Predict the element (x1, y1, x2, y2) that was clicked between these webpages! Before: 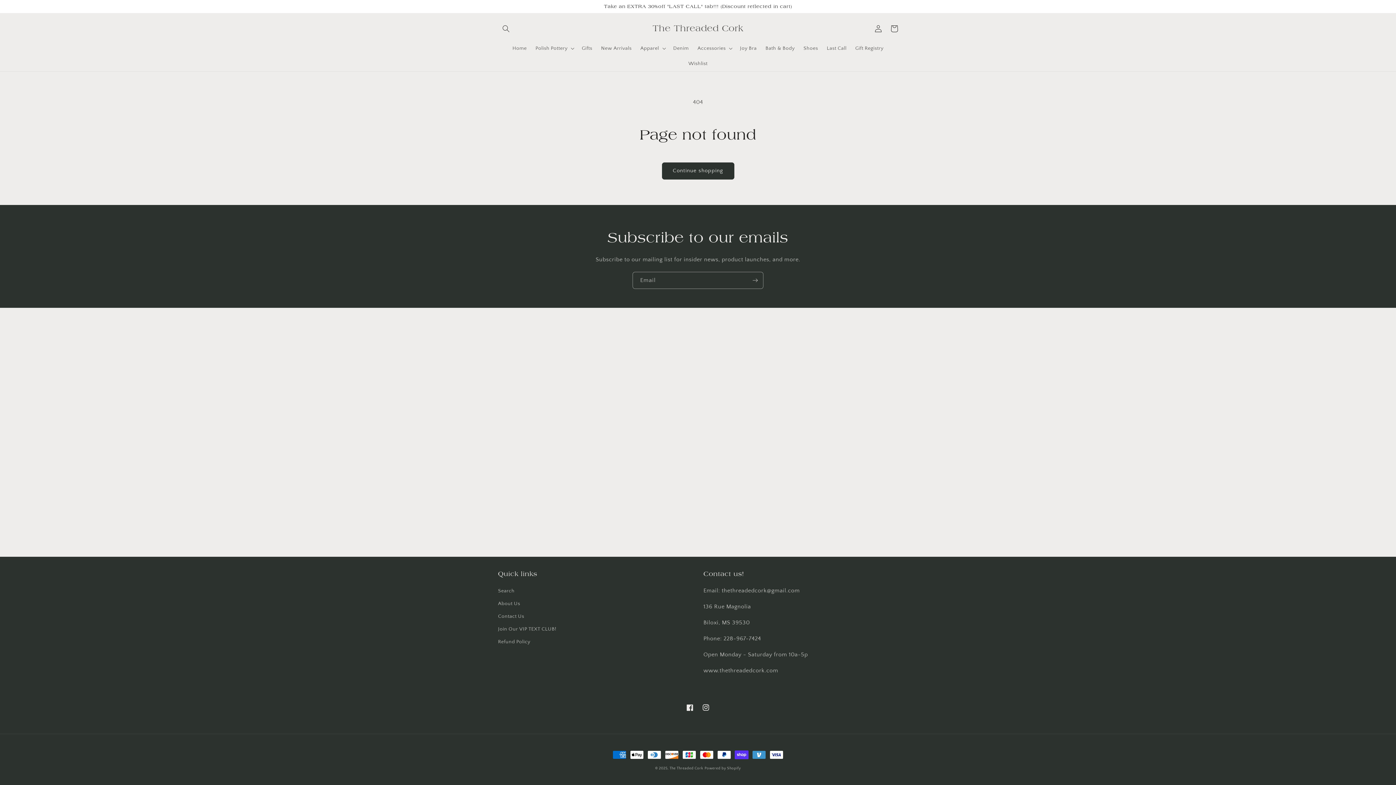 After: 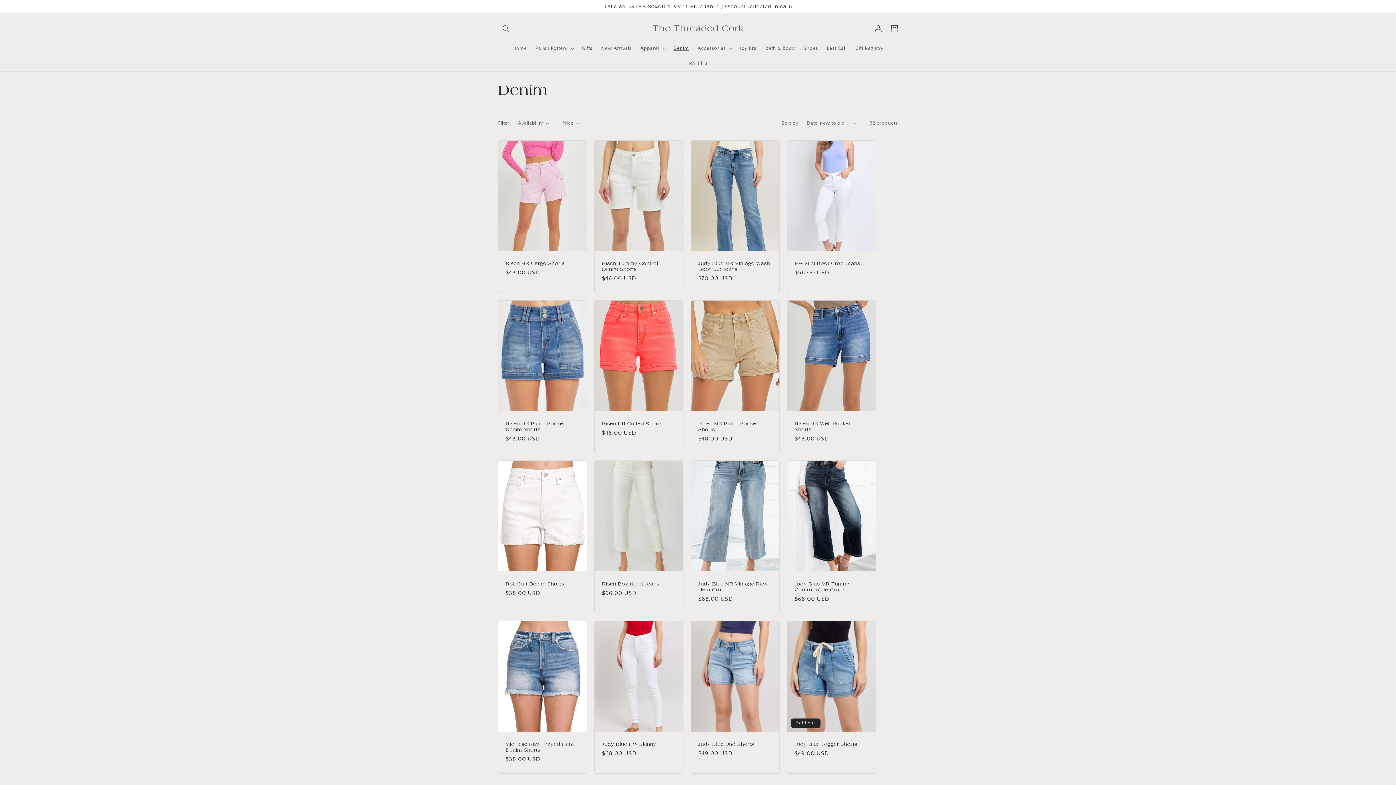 Action: bbox: (669, 40, 693, 55) label: Denim